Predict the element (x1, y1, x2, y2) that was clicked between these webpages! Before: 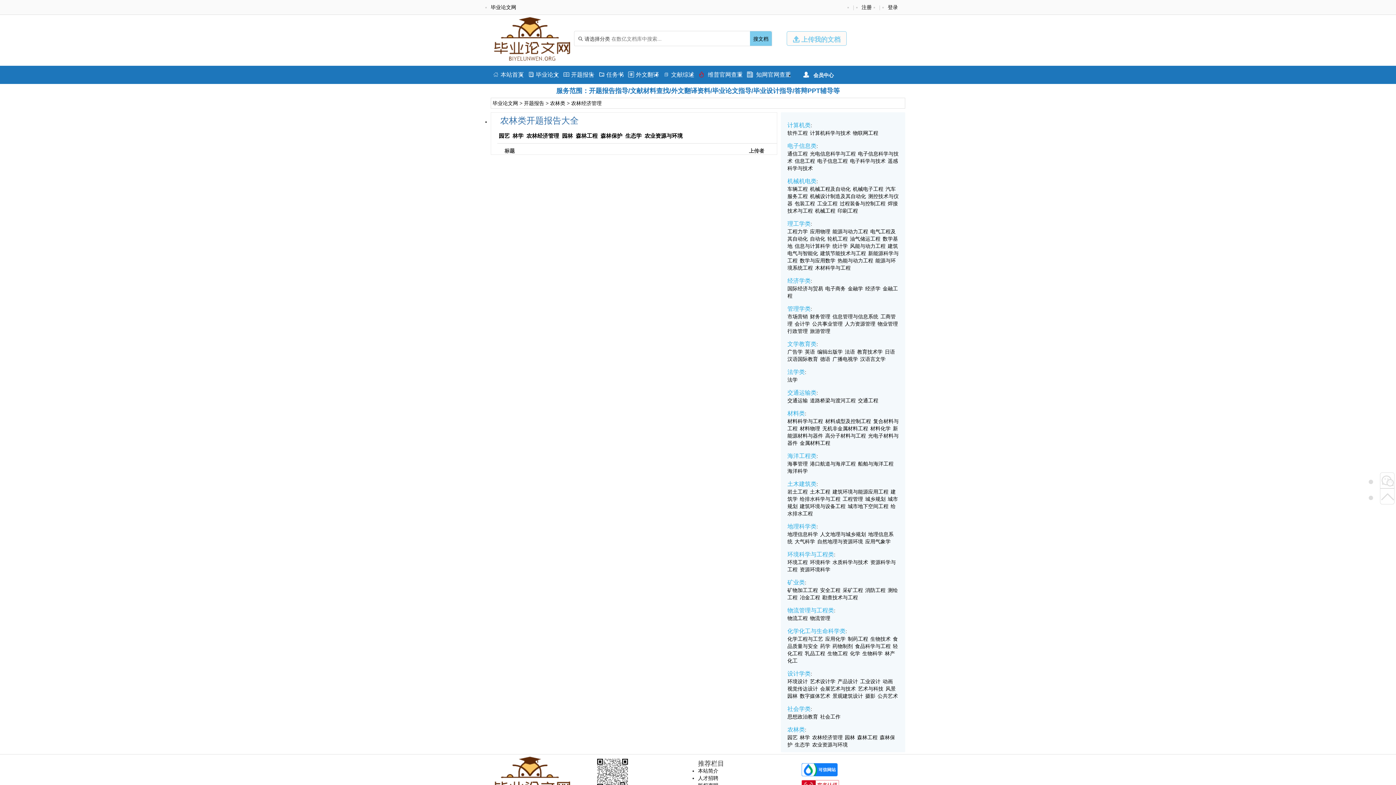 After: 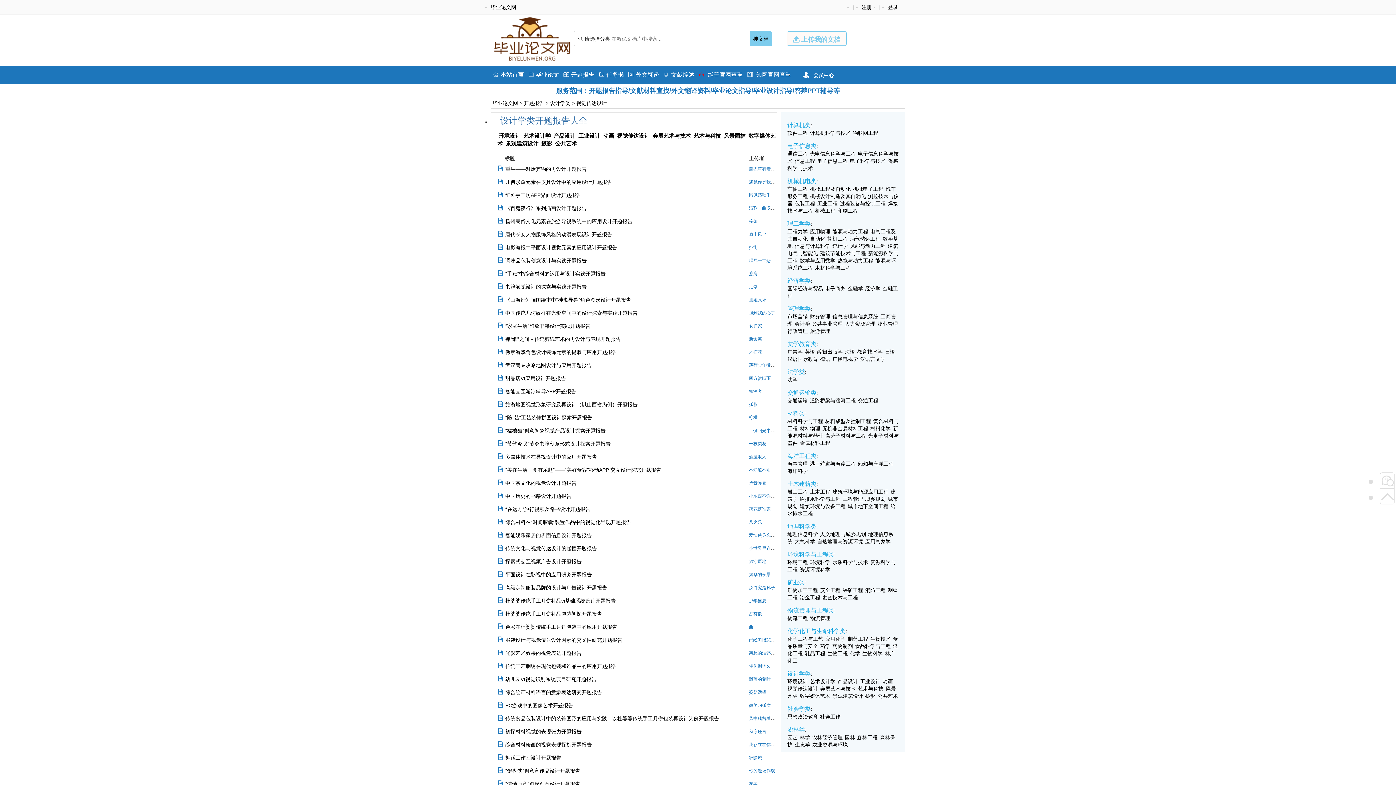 Action: label: 视觉传达设计 bbox: (787, 686, 818, 692)